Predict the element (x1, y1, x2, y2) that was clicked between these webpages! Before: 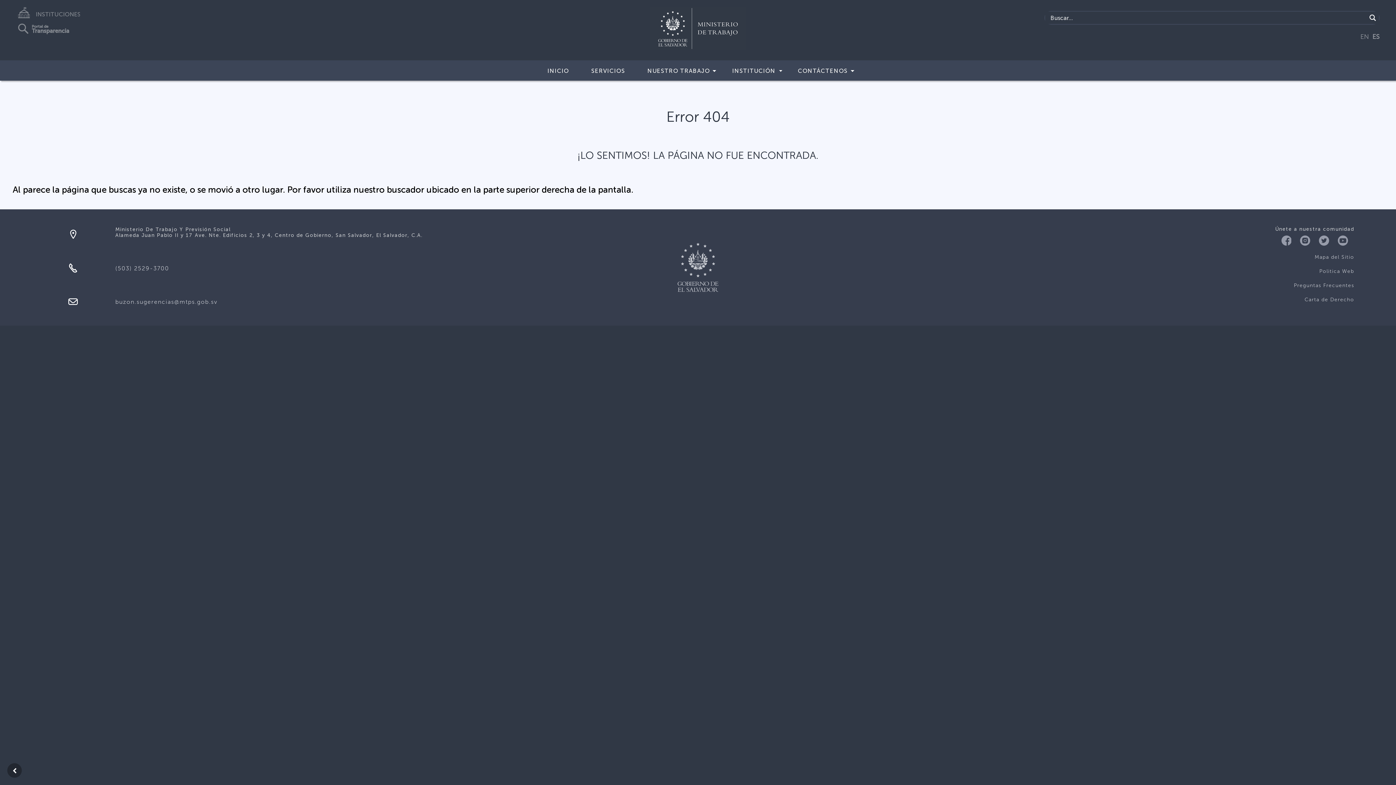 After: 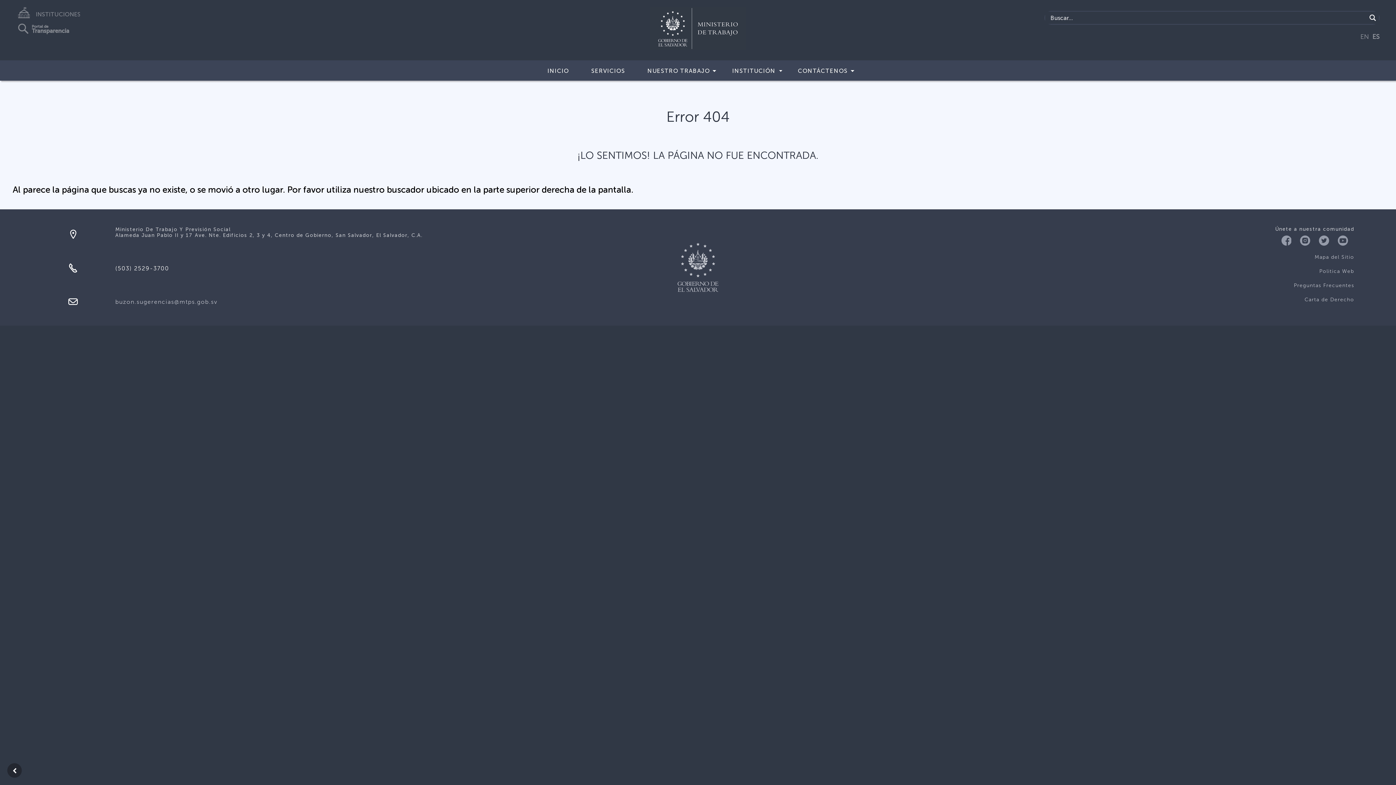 Action: bbox: (115, 265, 169, 271) label: (503) 2529-3700